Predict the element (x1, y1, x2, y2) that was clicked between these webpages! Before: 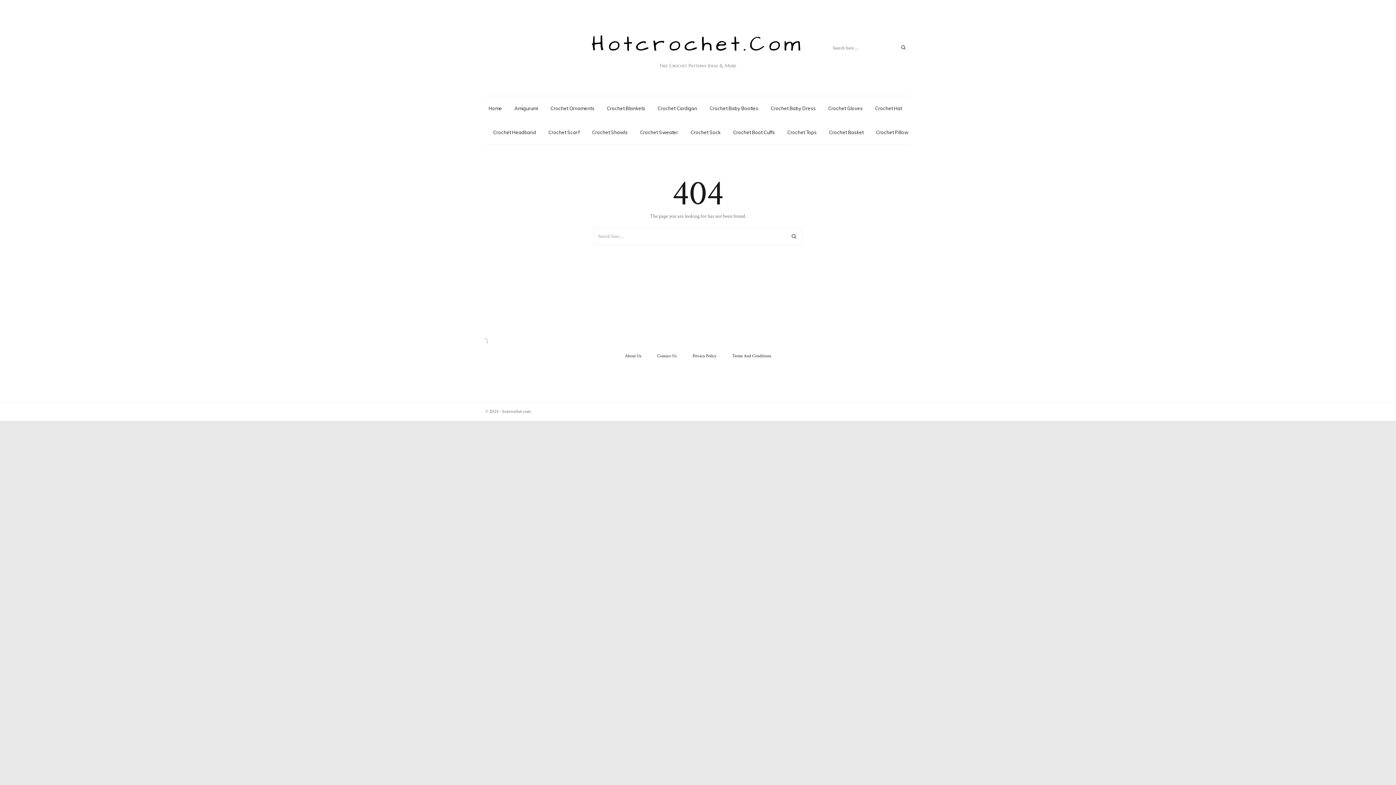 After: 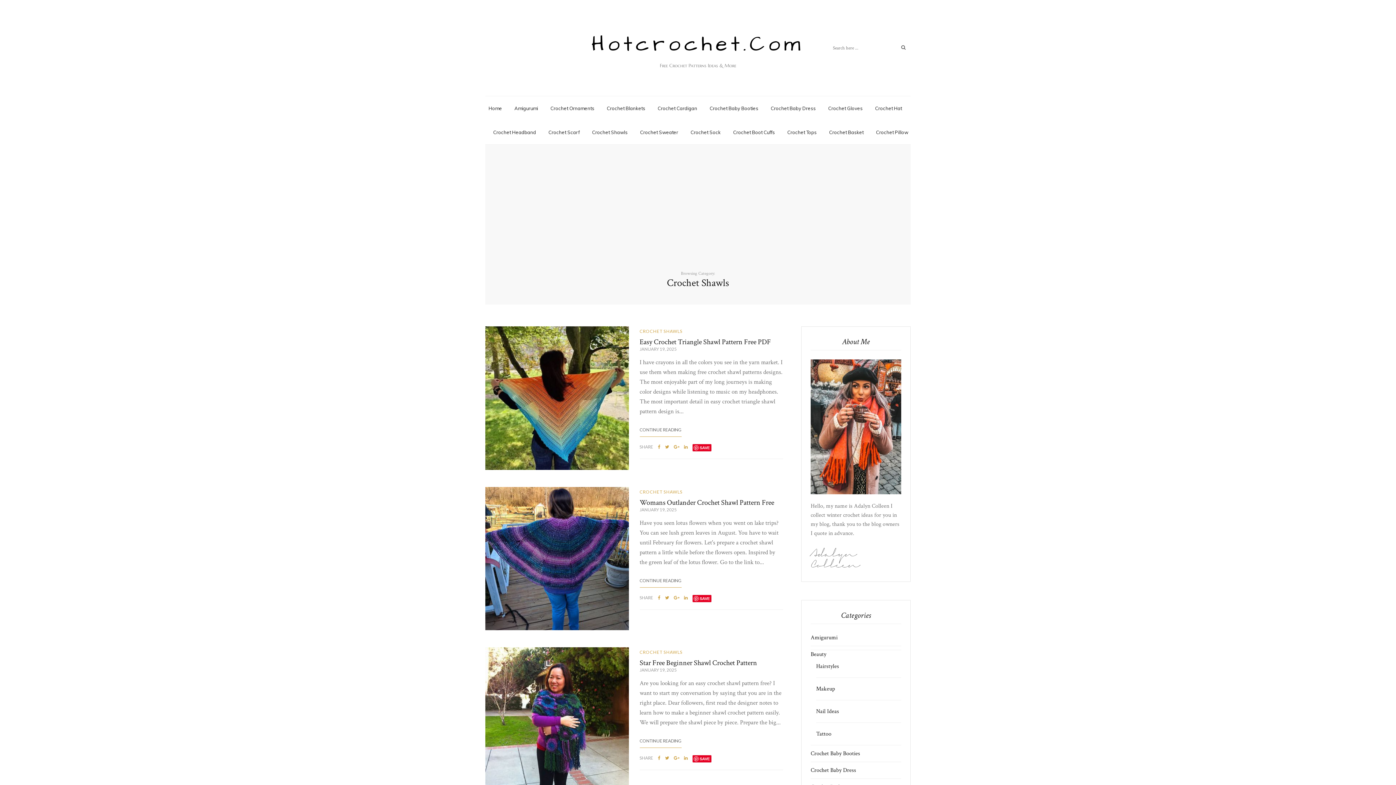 Action: label: Crochet Shawls bbox: (592, 129, 627, 135)